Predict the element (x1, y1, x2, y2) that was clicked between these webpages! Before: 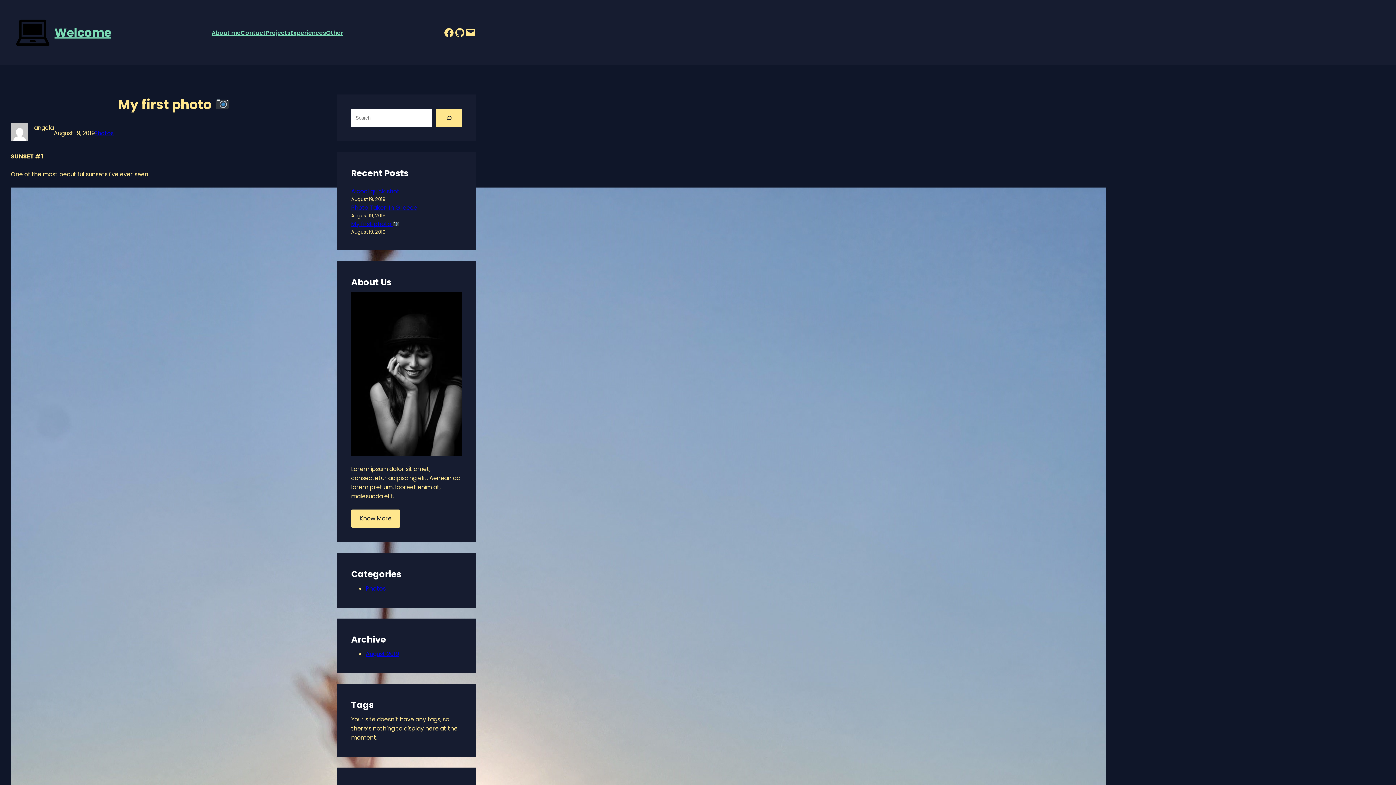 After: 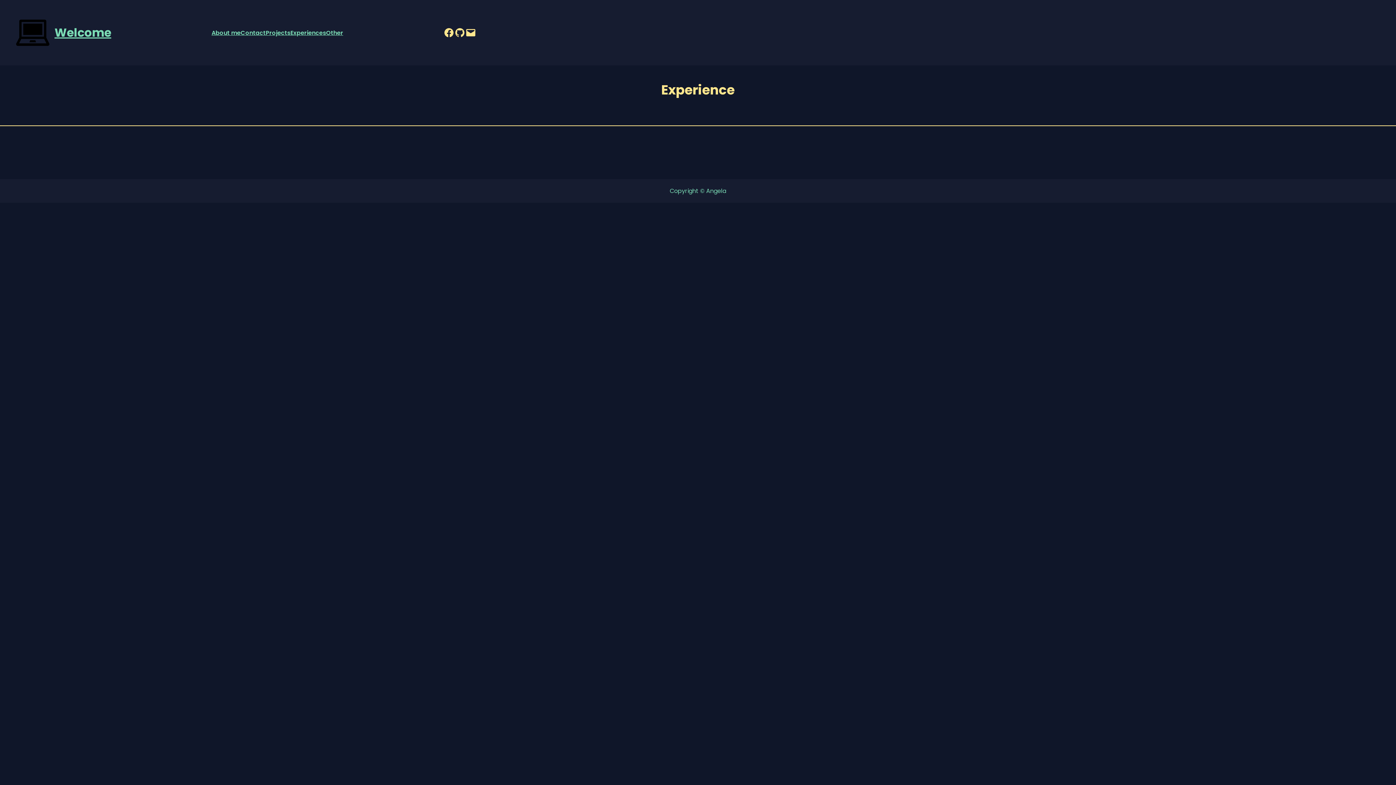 Action: bbox: (290, 28, 326, 37) label: Experiences